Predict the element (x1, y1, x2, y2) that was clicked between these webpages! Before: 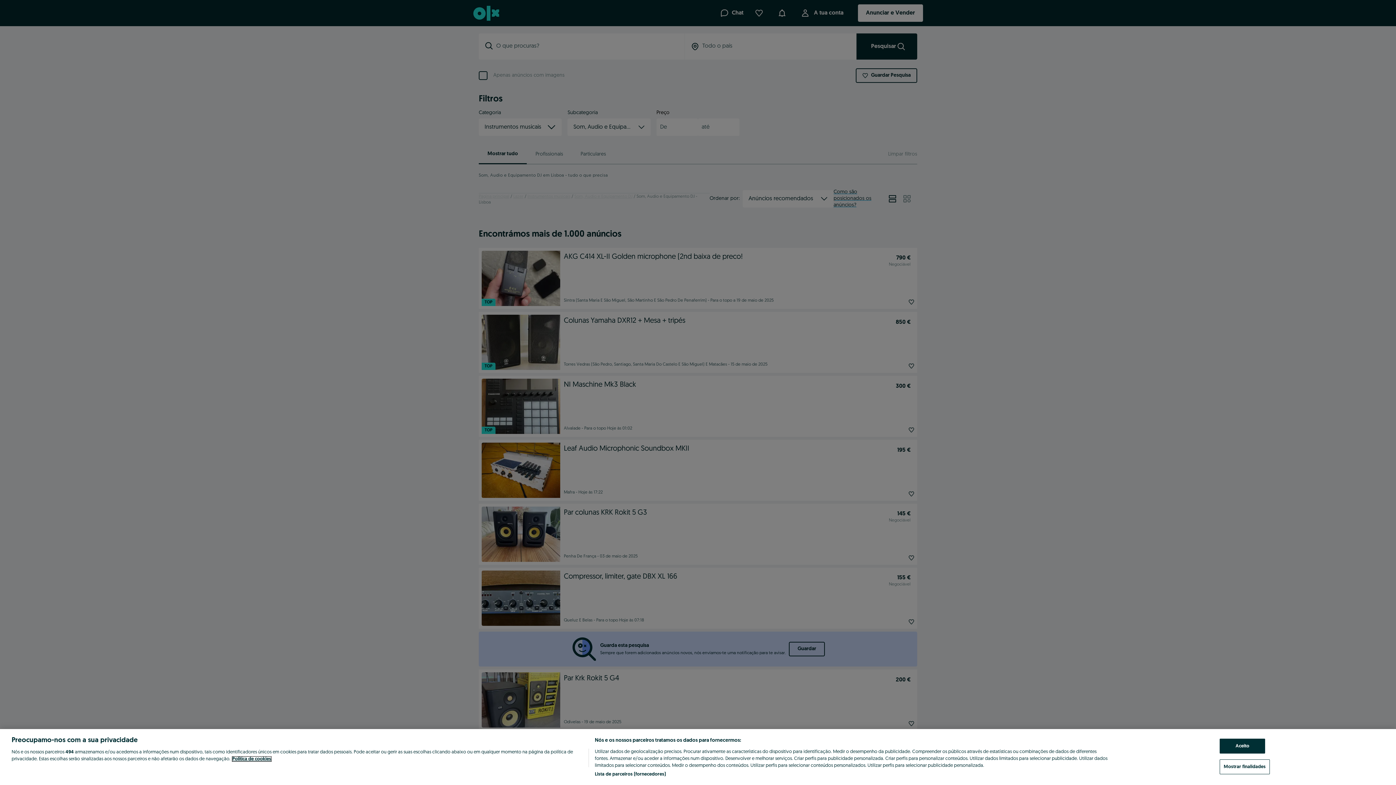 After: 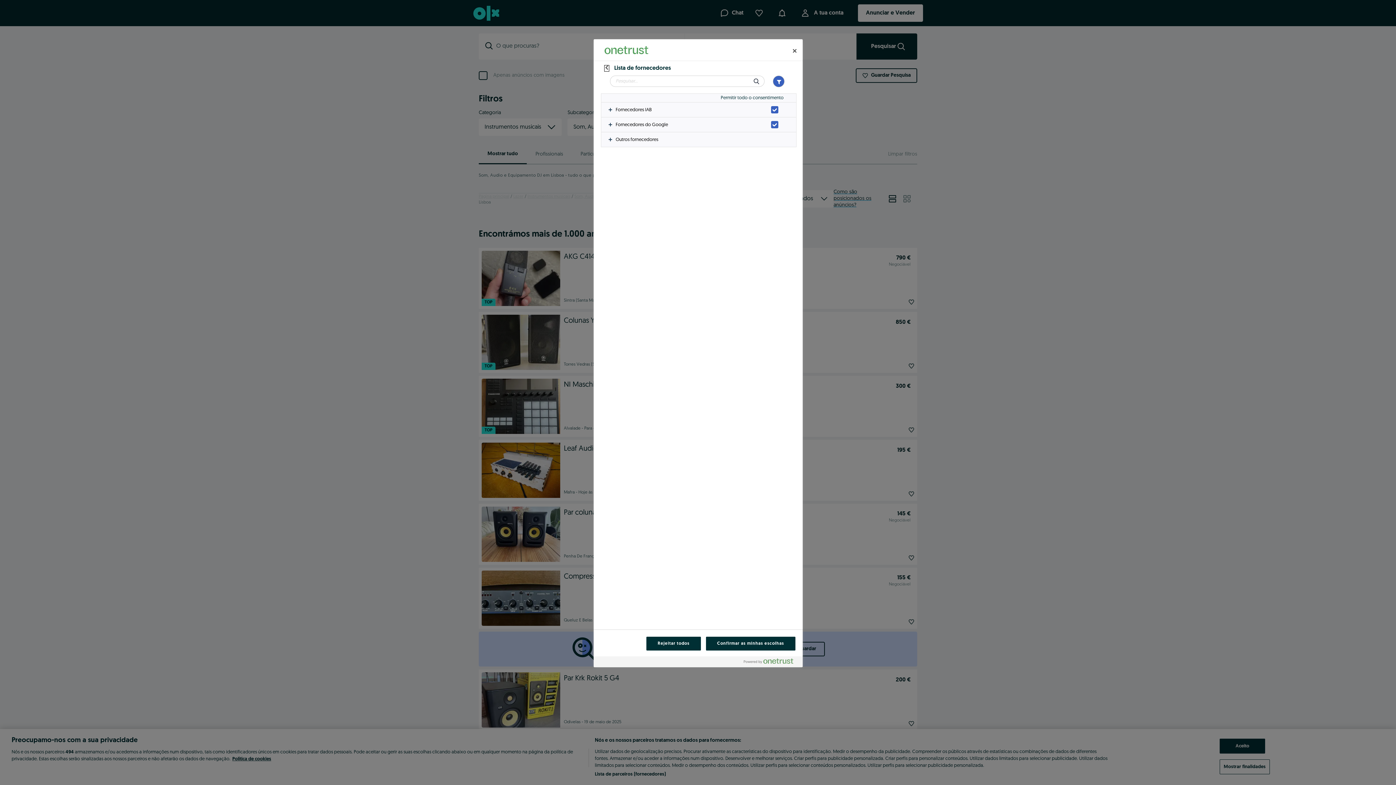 Action: label: Lista de parceiros (fornecedores) bbox: (594, 771, 665, 778)